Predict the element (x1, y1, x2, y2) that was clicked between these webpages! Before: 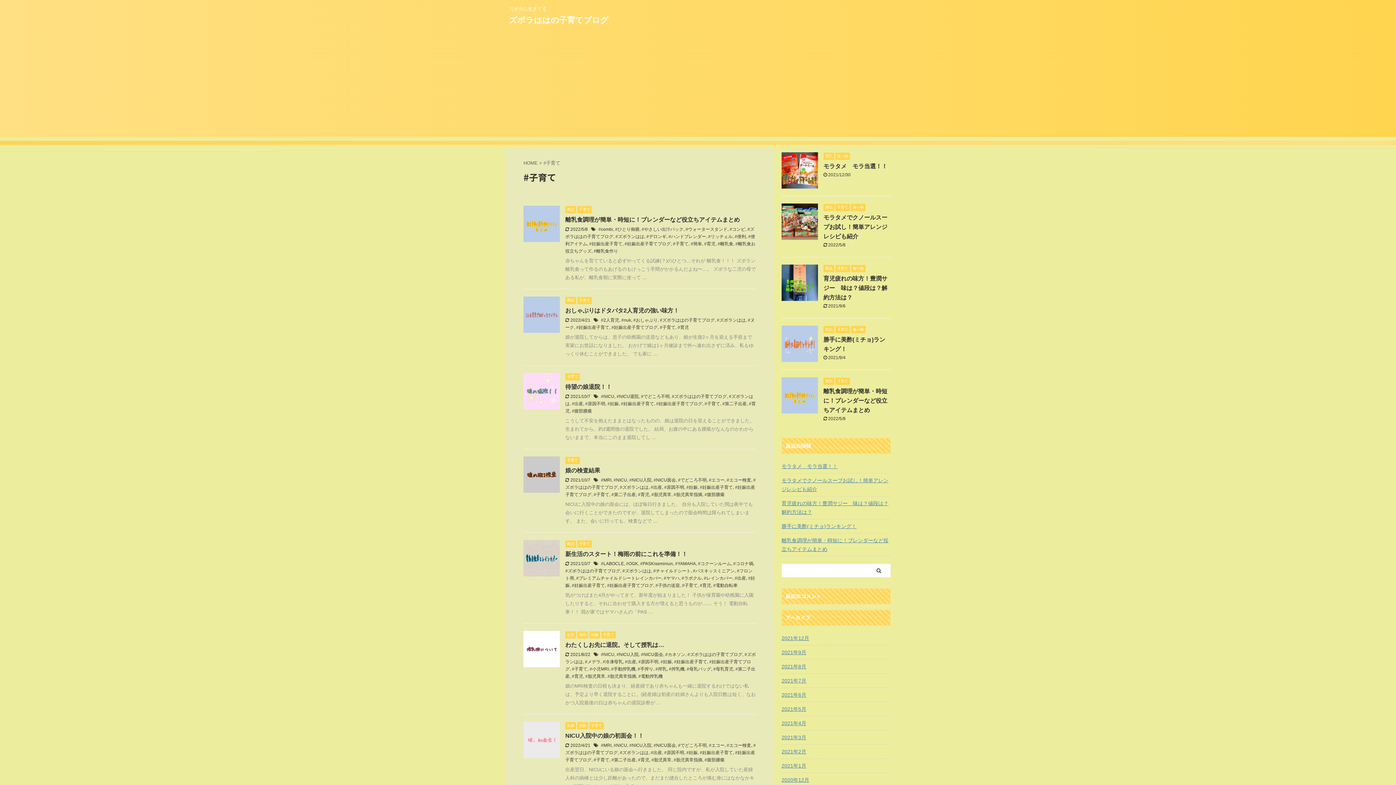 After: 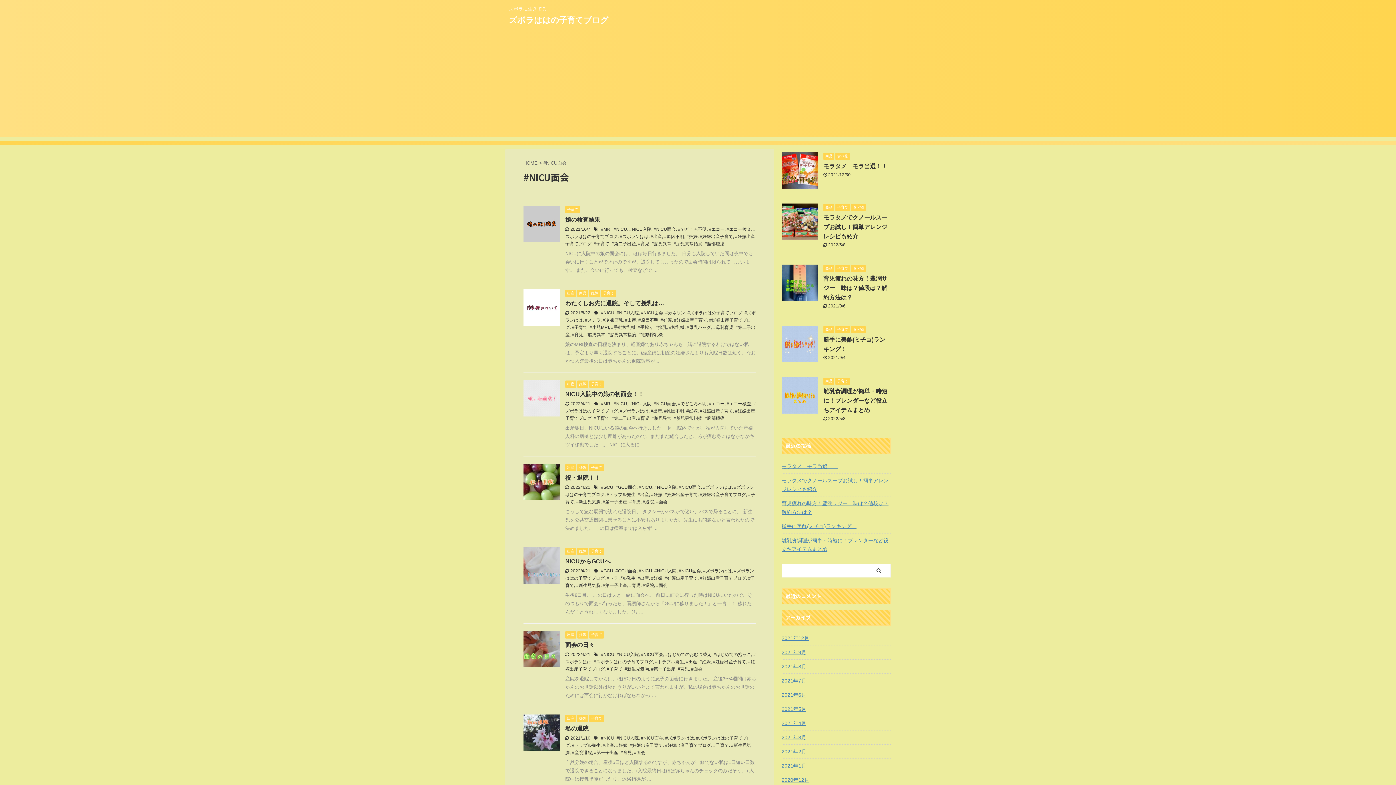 Action: label: #NICU面会 bbox: (653, 477, 676, 482)